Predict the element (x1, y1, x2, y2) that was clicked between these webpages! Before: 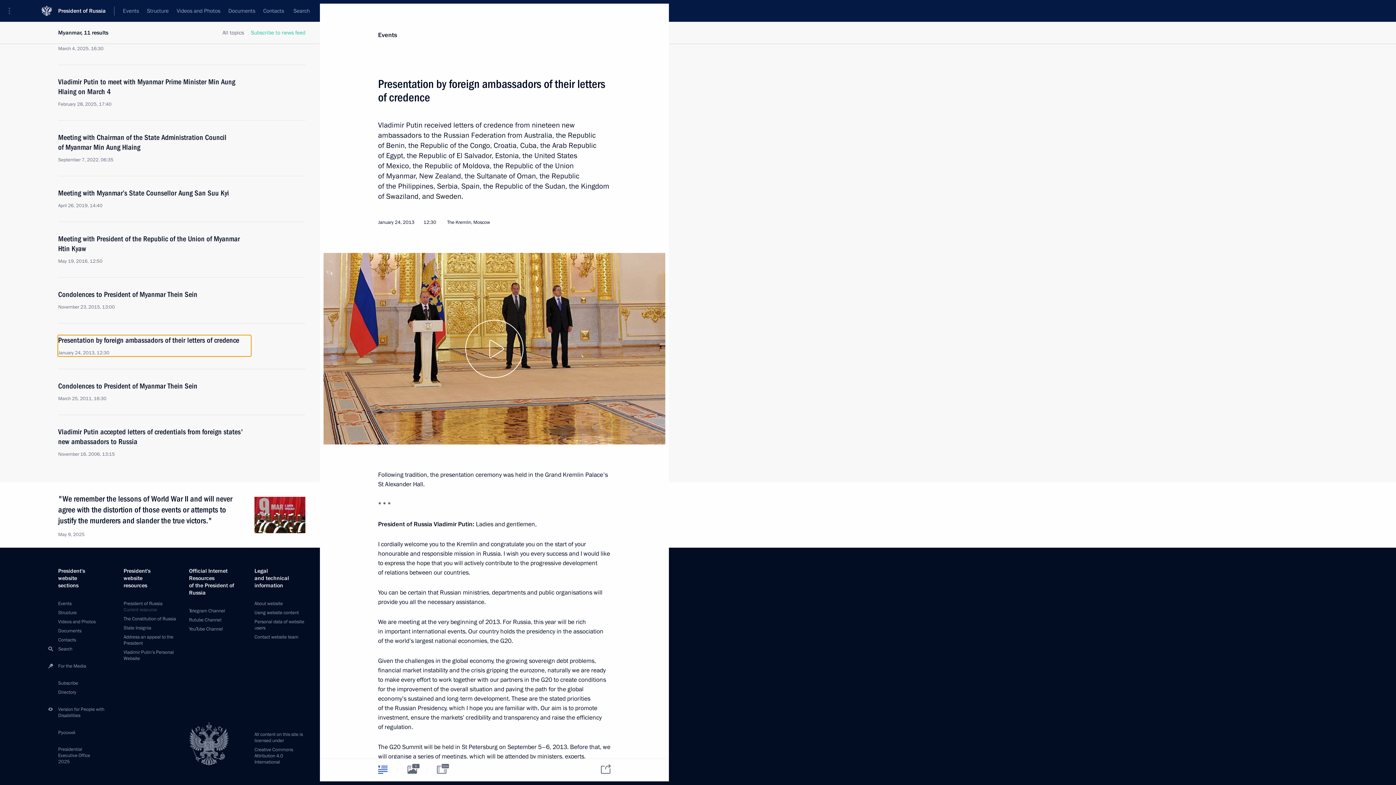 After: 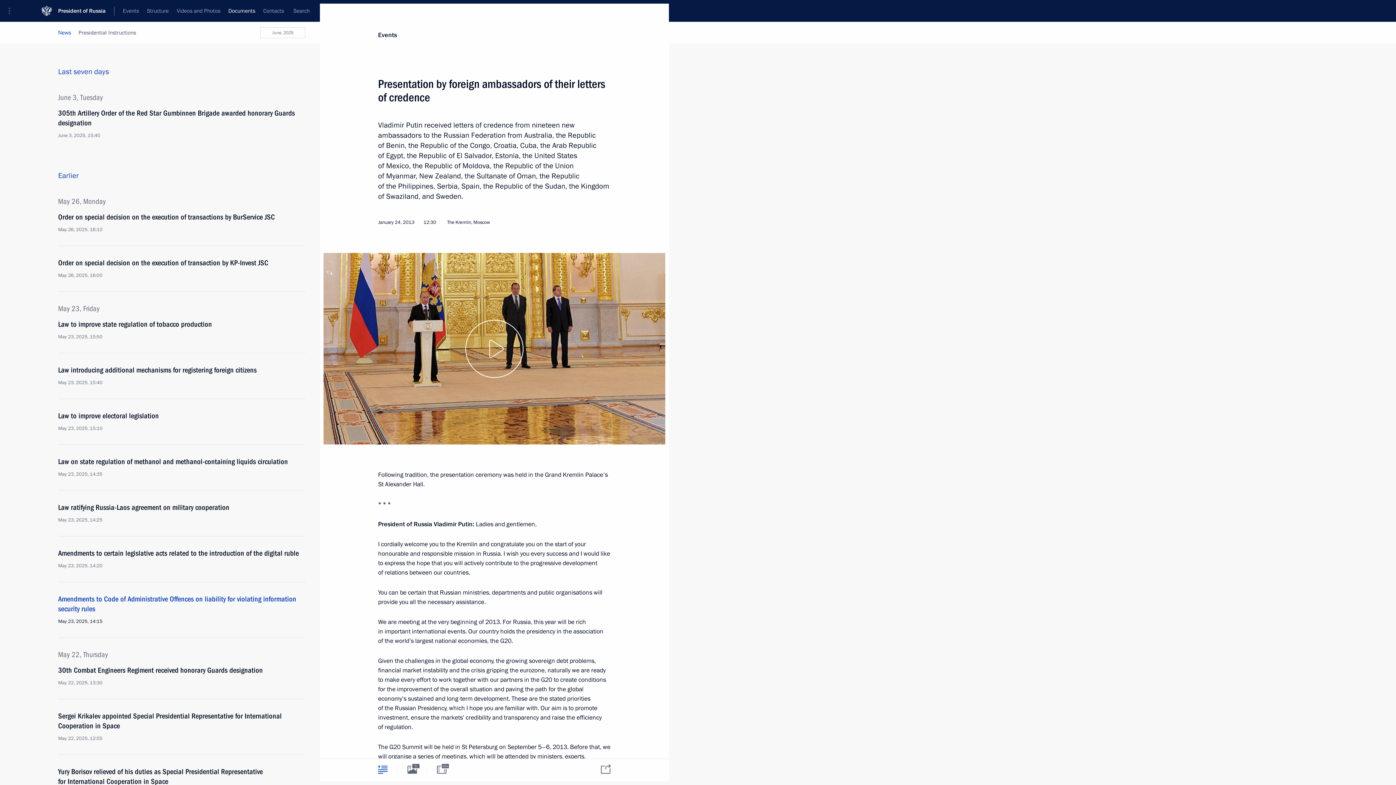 Action: bbox: (58, 628, 81, 634) label: Documents